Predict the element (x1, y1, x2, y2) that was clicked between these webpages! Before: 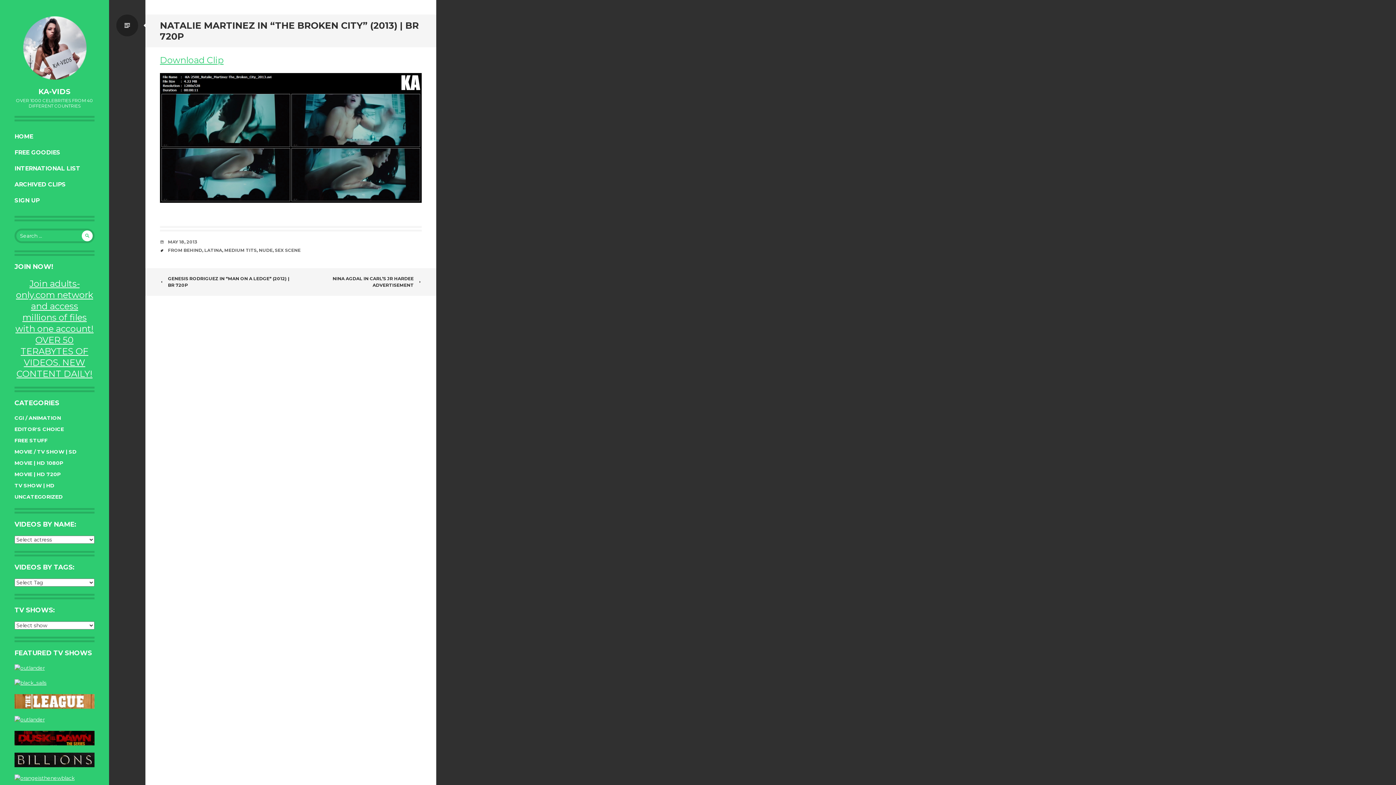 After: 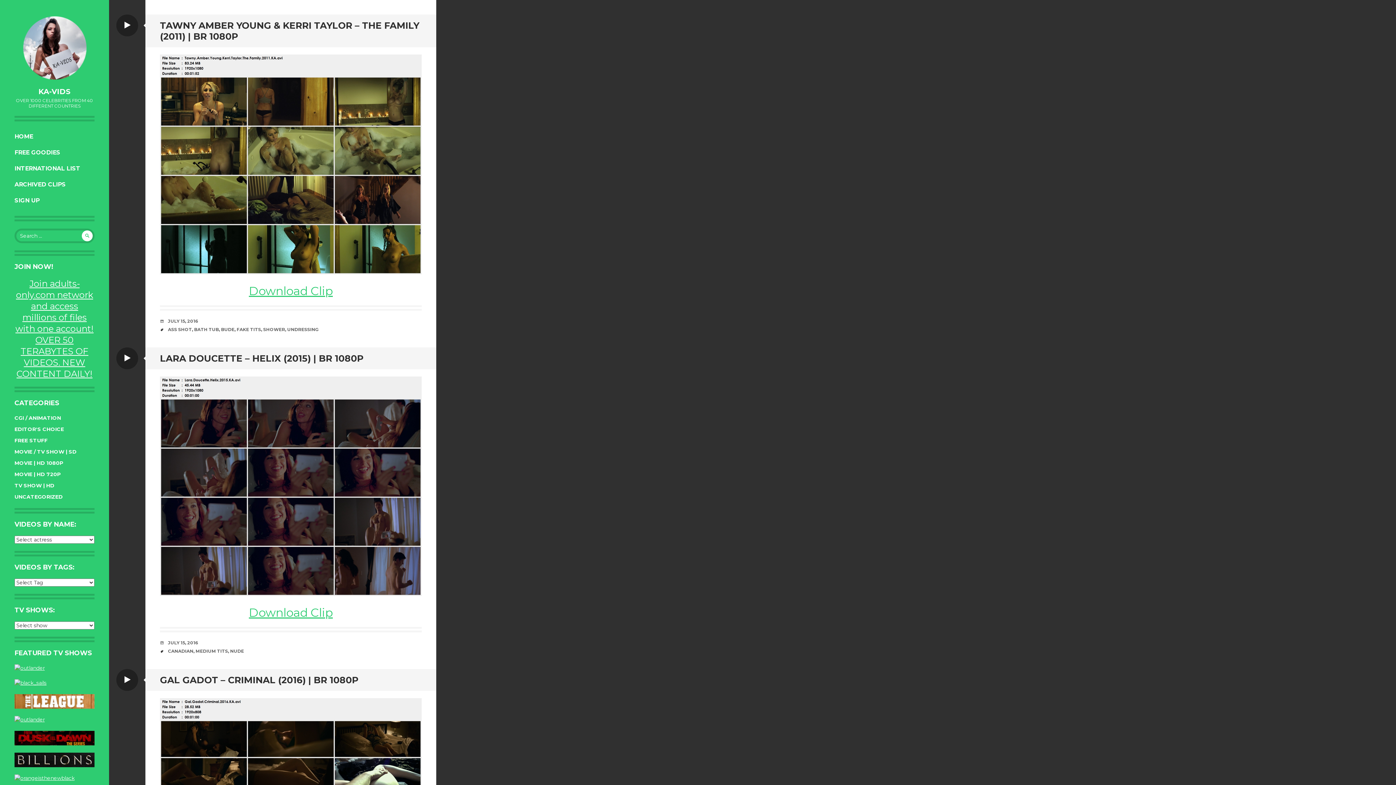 Action: bbox: (14, 14, 94, 80)